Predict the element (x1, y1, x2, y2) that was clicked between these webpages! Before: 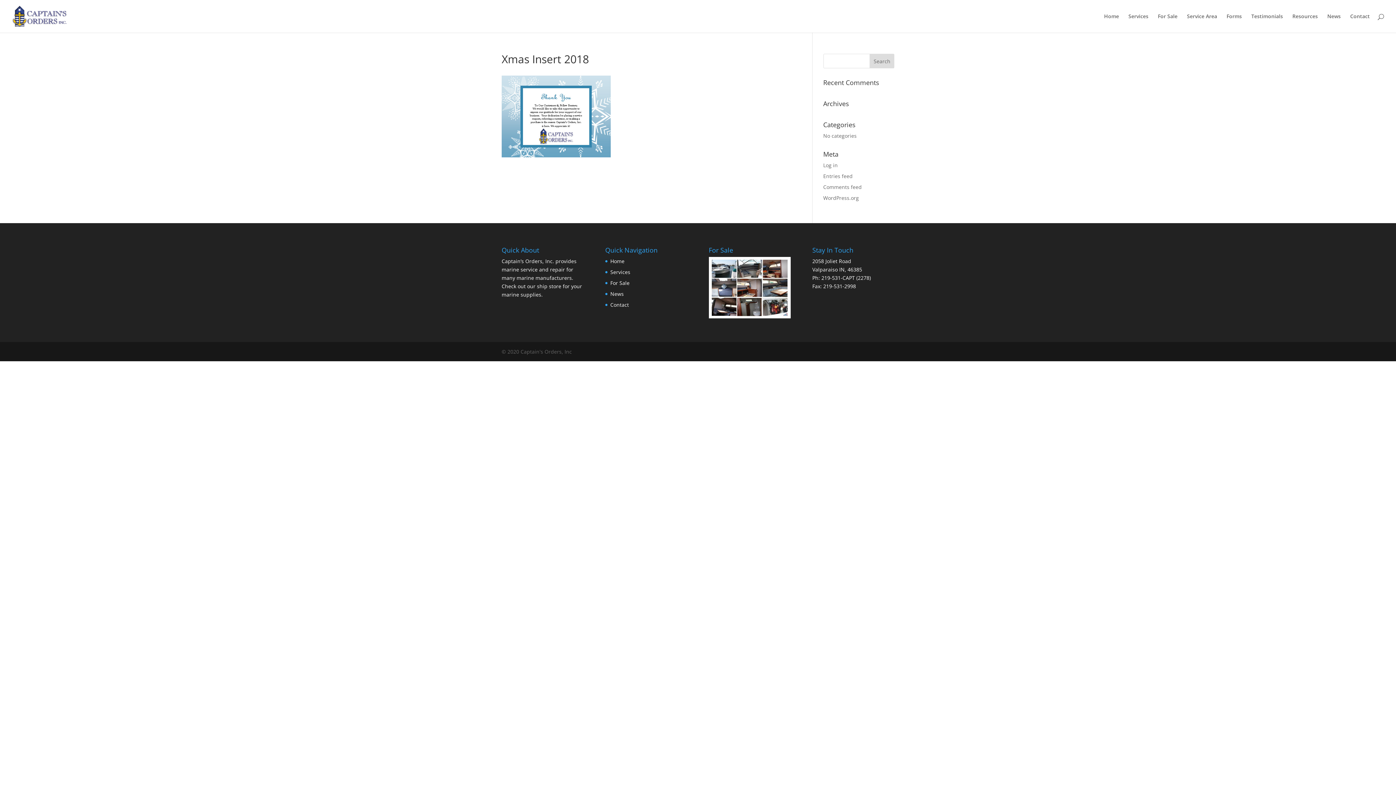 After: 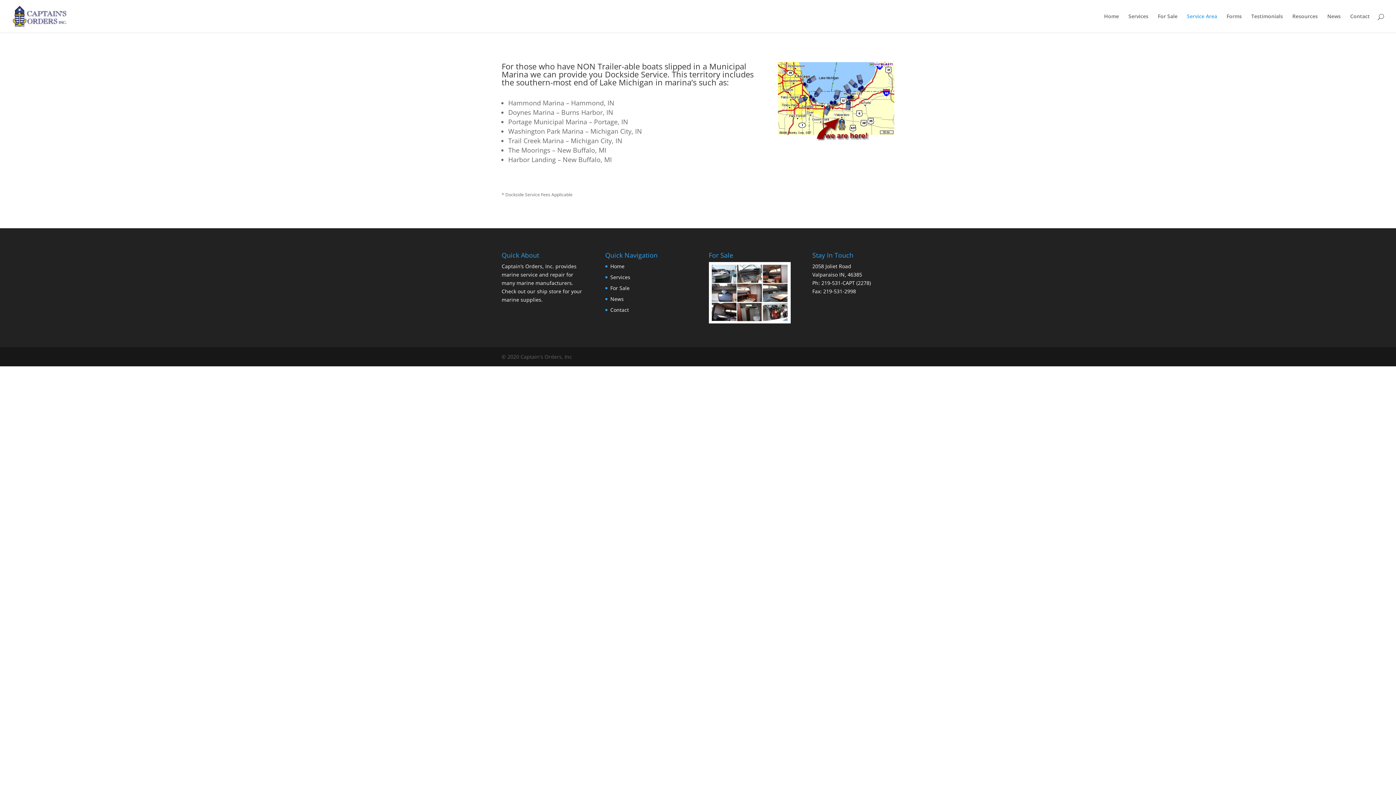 Action: label: Service Area bbox: (1187, 13, 1217, 32)